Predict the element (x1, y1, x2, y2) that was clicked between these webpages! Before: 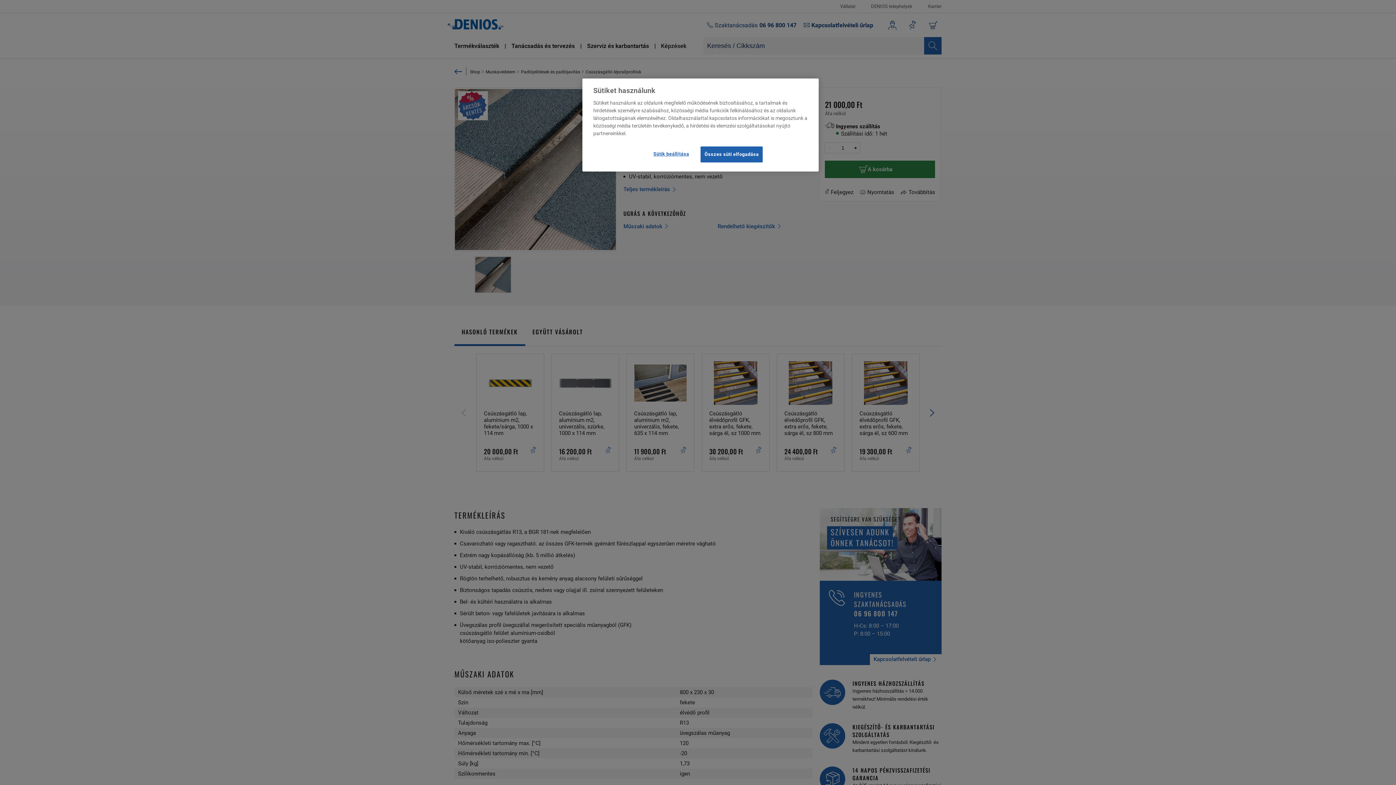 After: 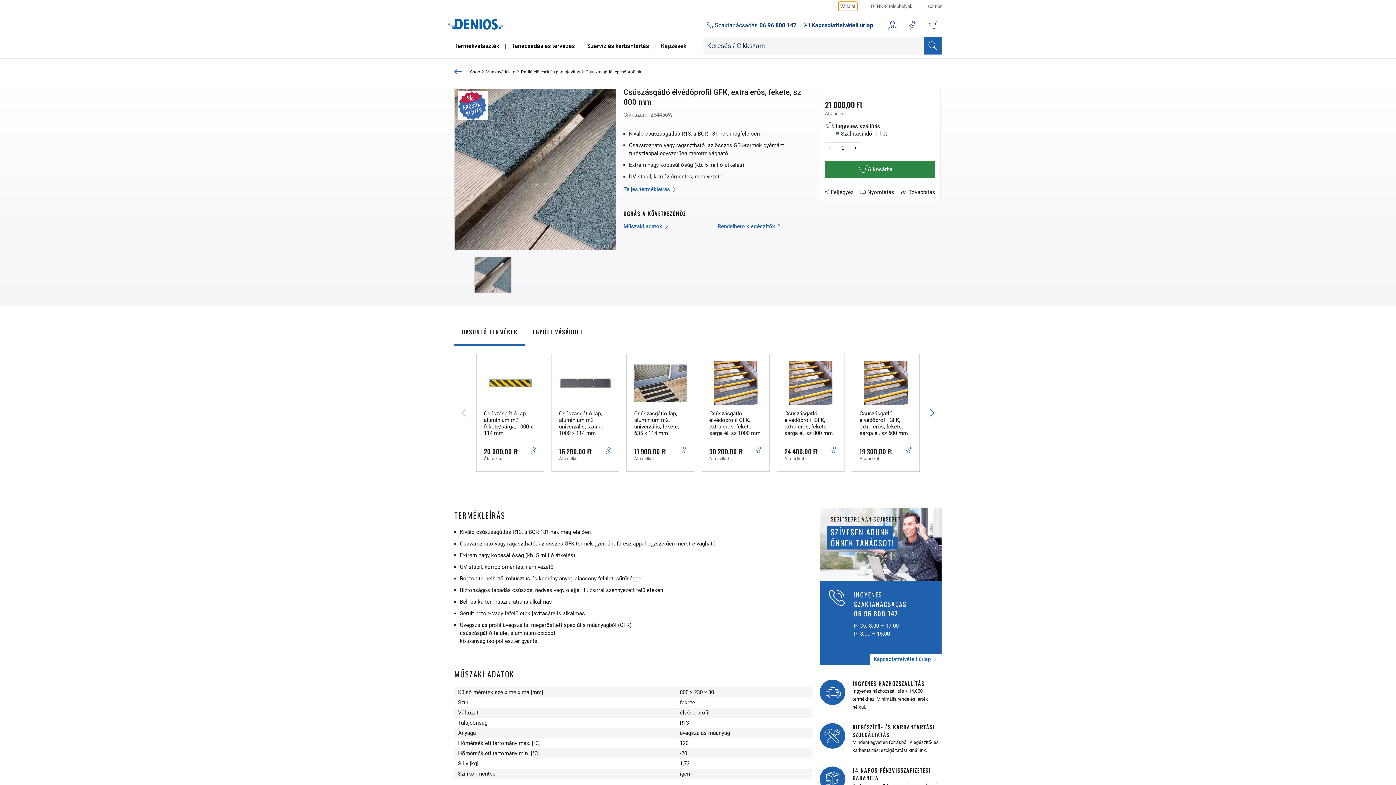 Action: label: Összes süti elfogadása bbox: (700, 146, 763, 162)